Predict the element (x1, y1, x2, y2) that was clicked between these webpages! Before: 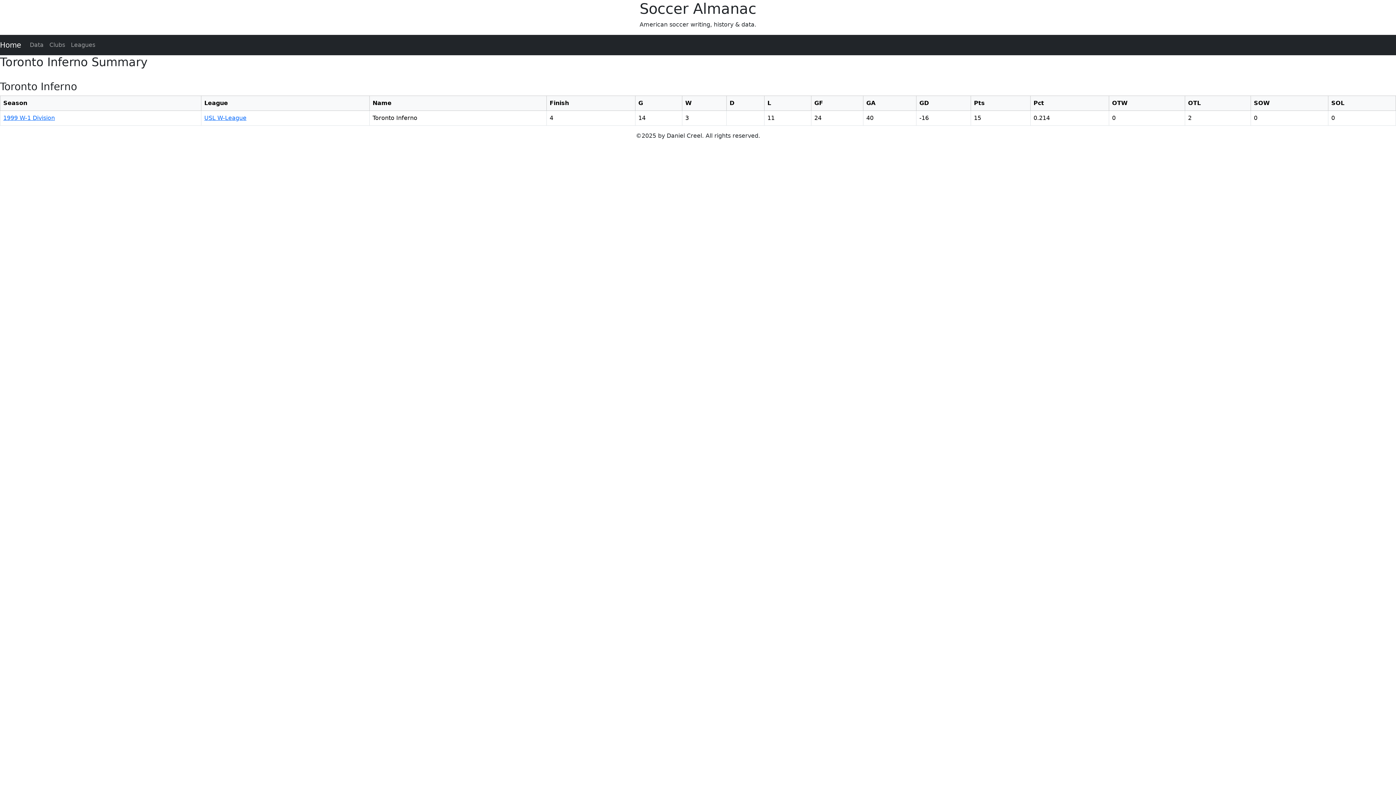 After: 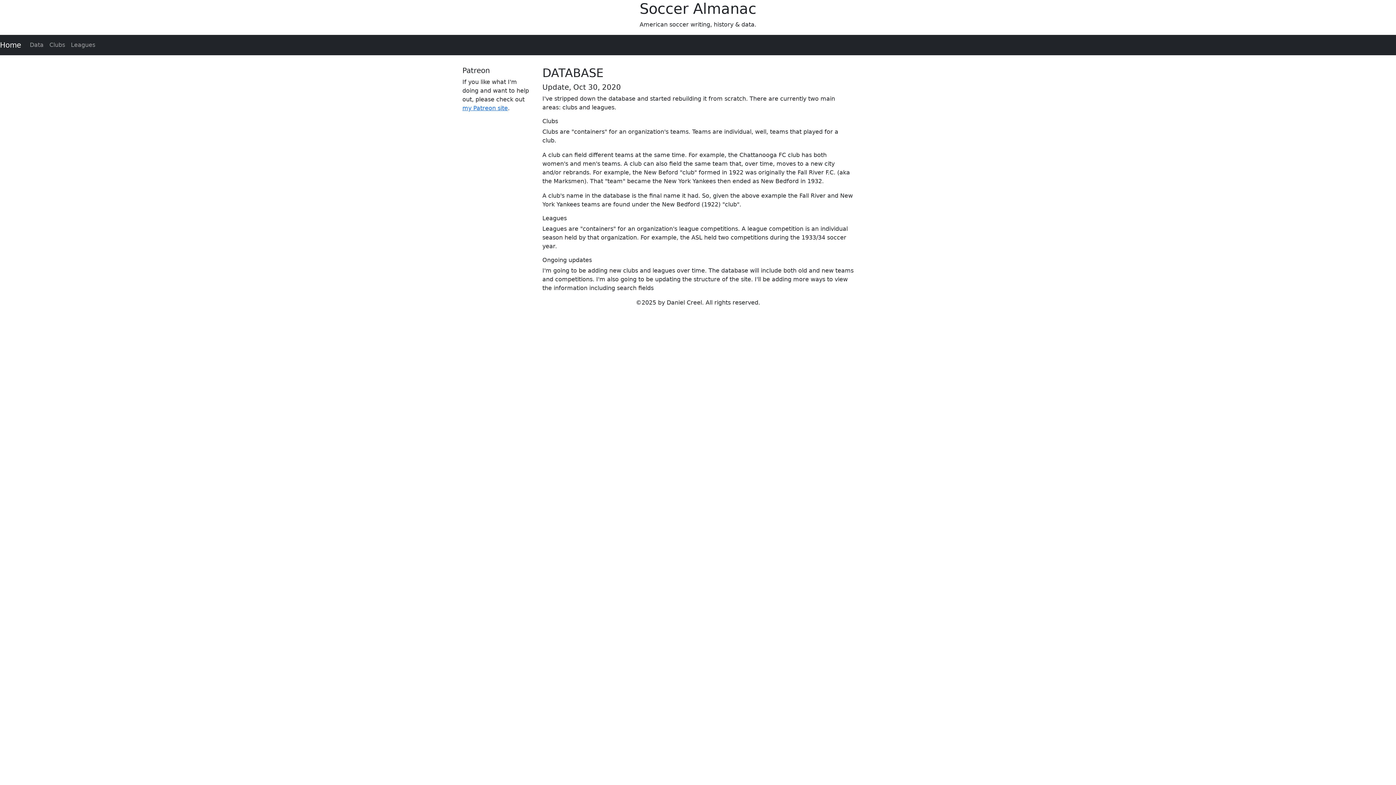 Action: bbox: (26, 37, 46, 52) label: Data